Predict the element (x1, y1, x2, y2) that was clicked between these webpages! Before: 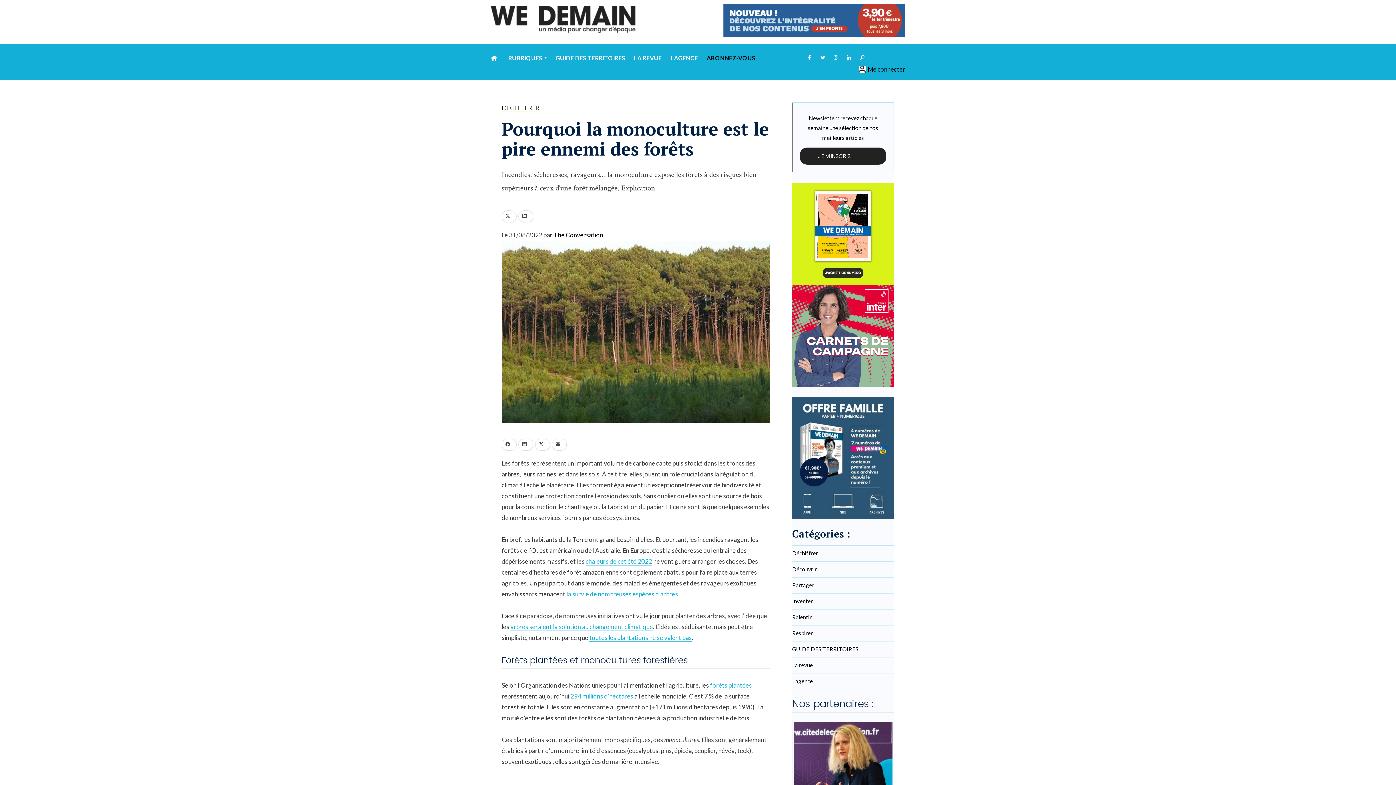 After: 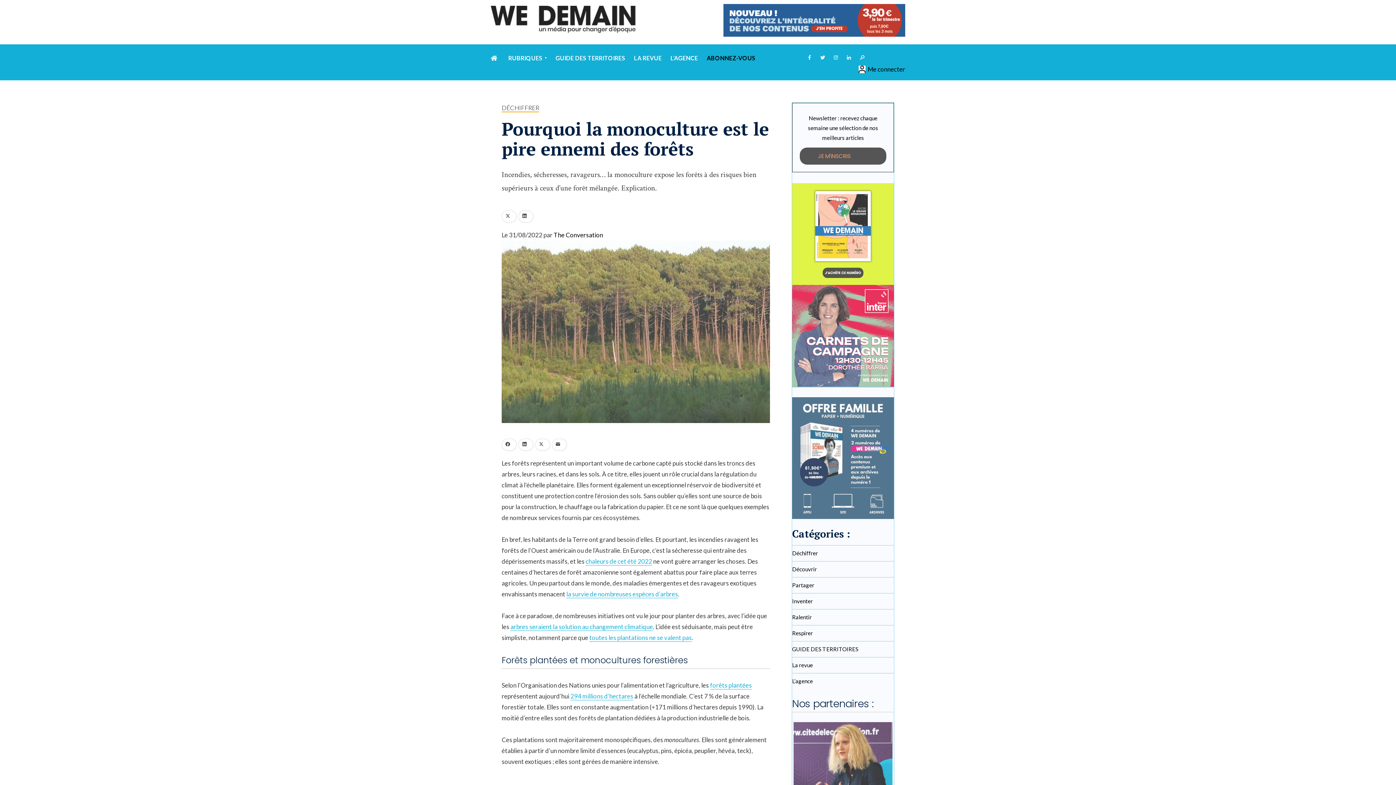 Action: bbox: (800, 147, 886, 164) label: JE M'INSCRIS